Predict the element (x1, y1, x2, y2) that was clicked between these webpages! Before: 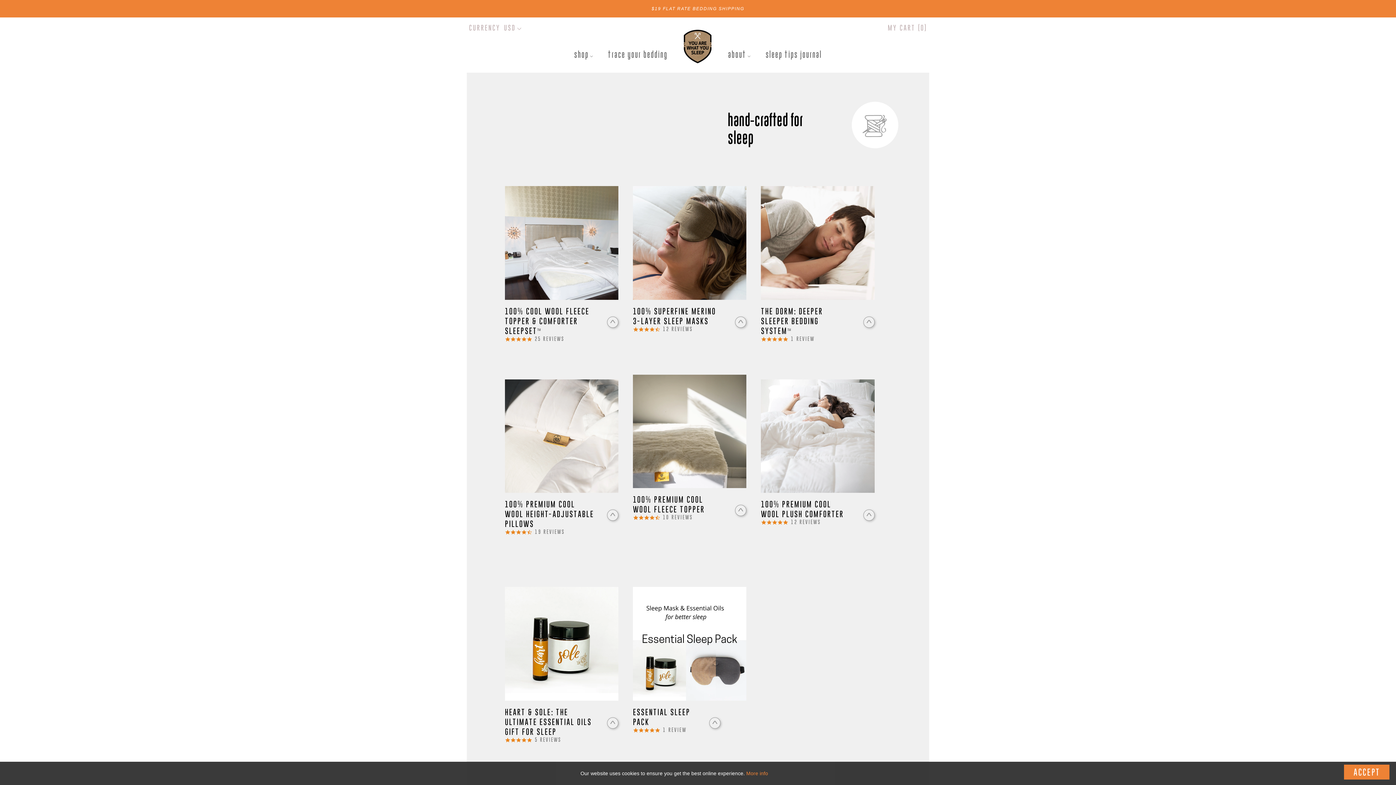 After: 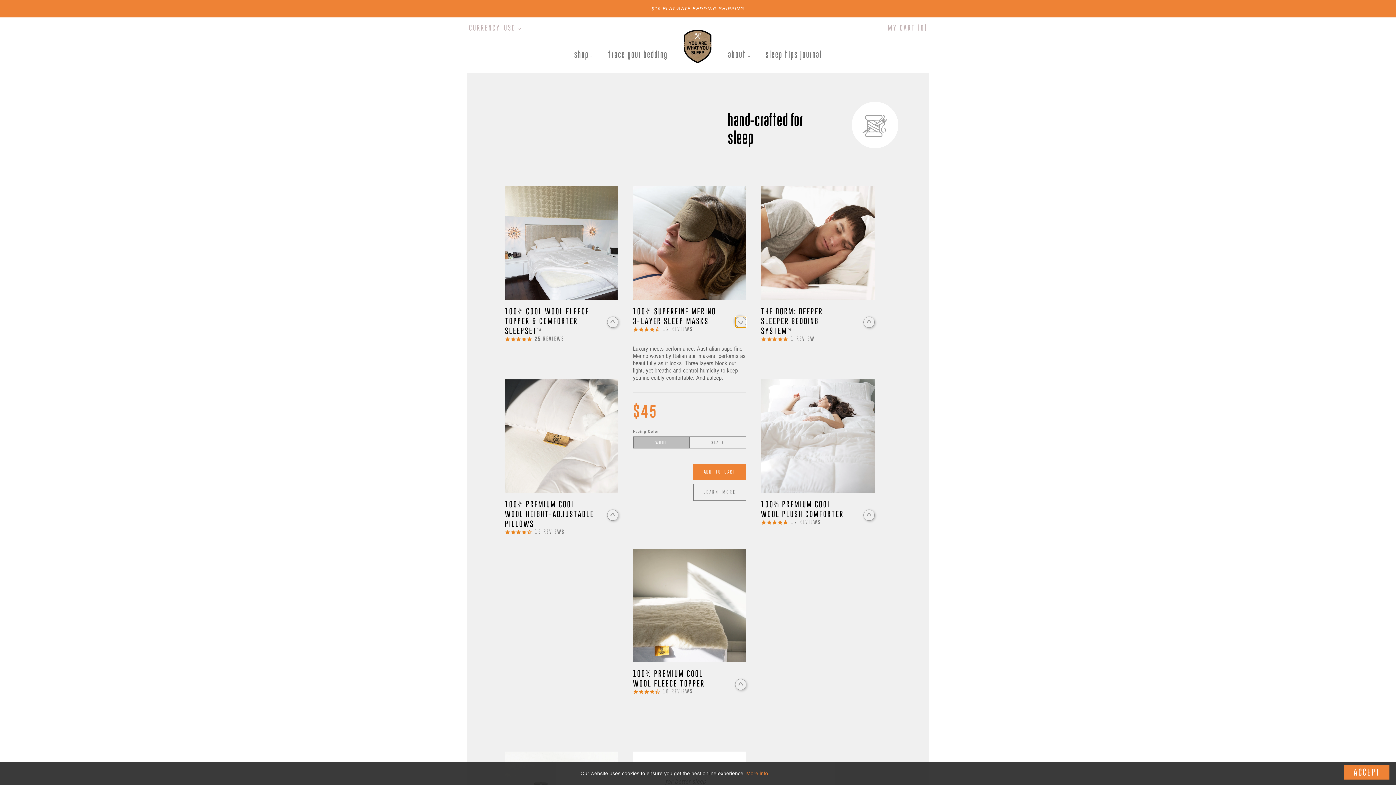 Action: bbox: (735, 316, 746, 327)